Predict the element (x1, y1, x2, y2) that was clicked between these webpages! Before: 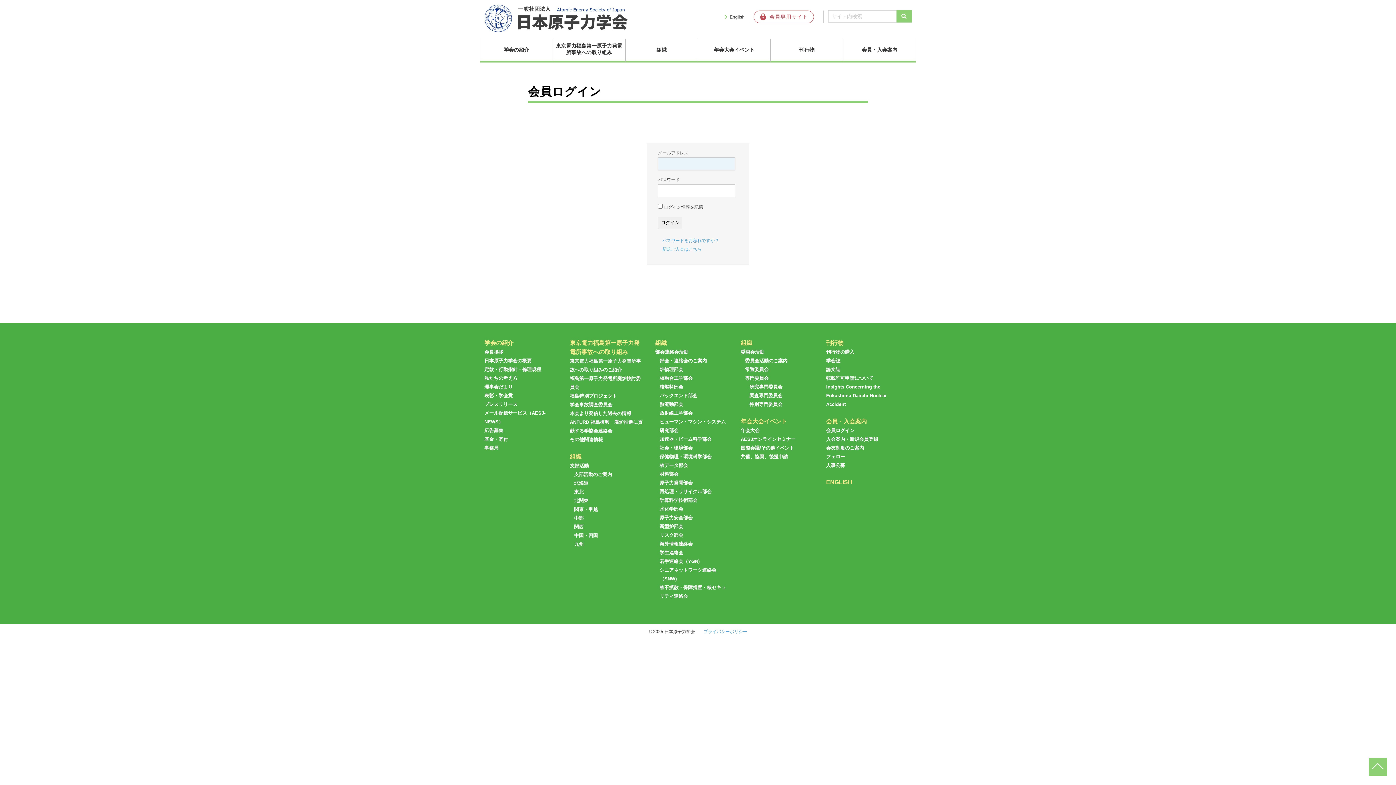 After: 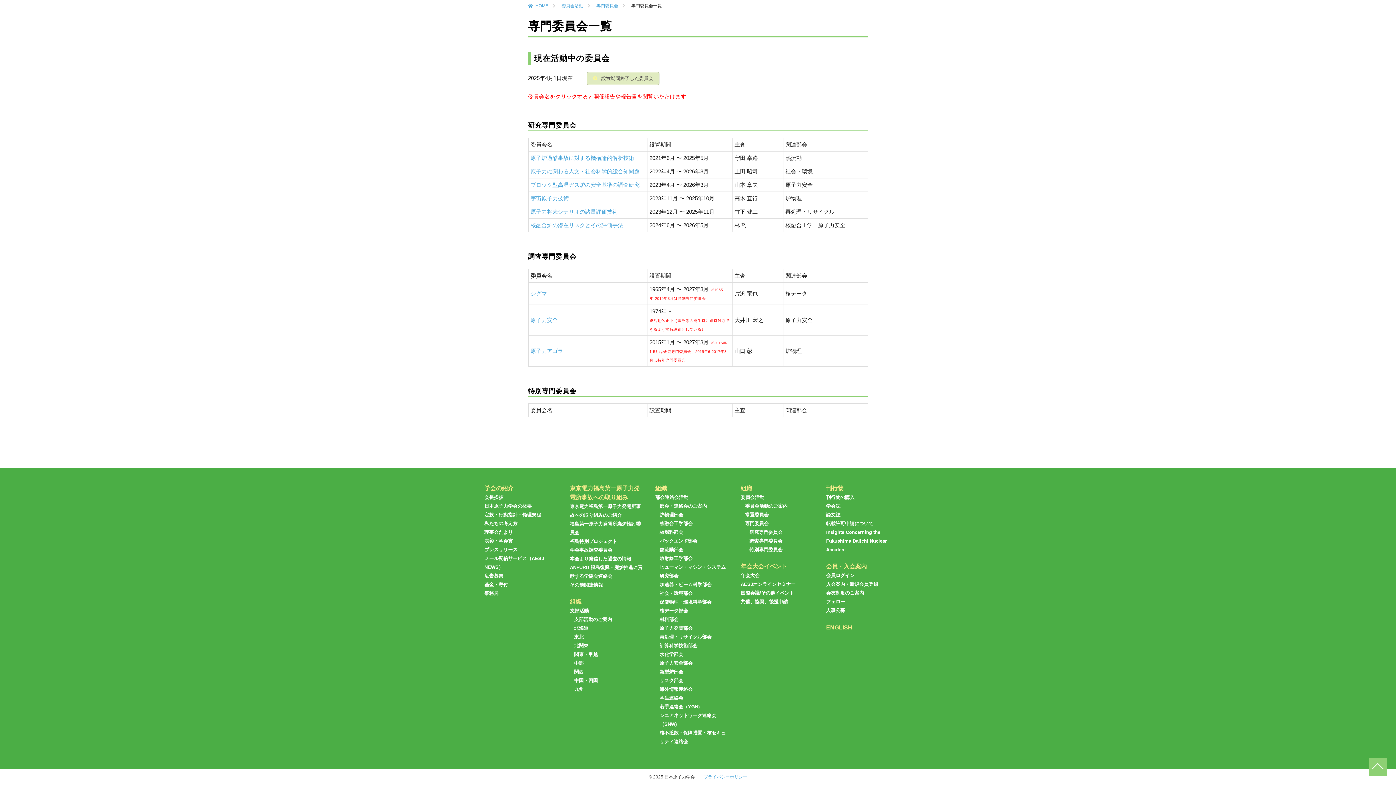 Action: bbox: (749, 401, 782, 407) label: 特別専門委員会